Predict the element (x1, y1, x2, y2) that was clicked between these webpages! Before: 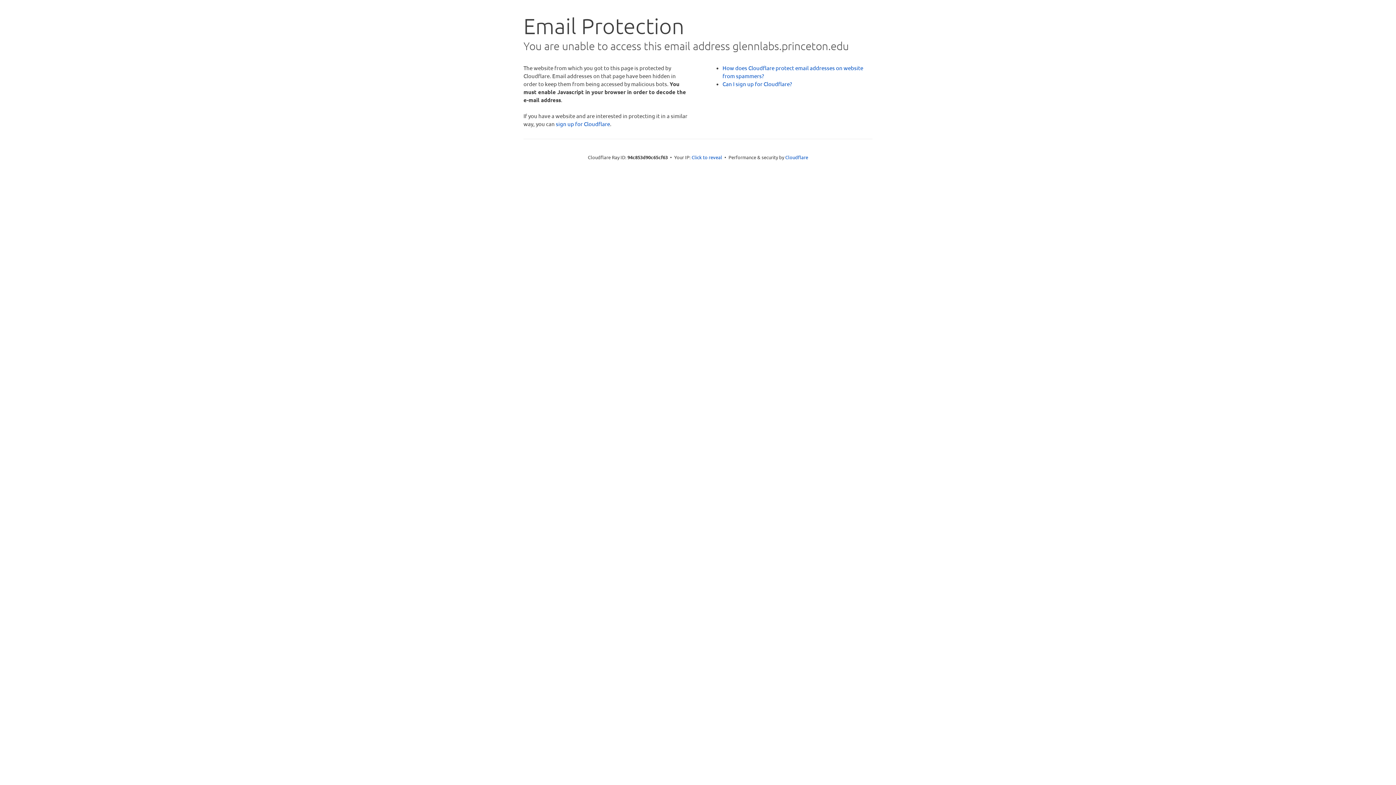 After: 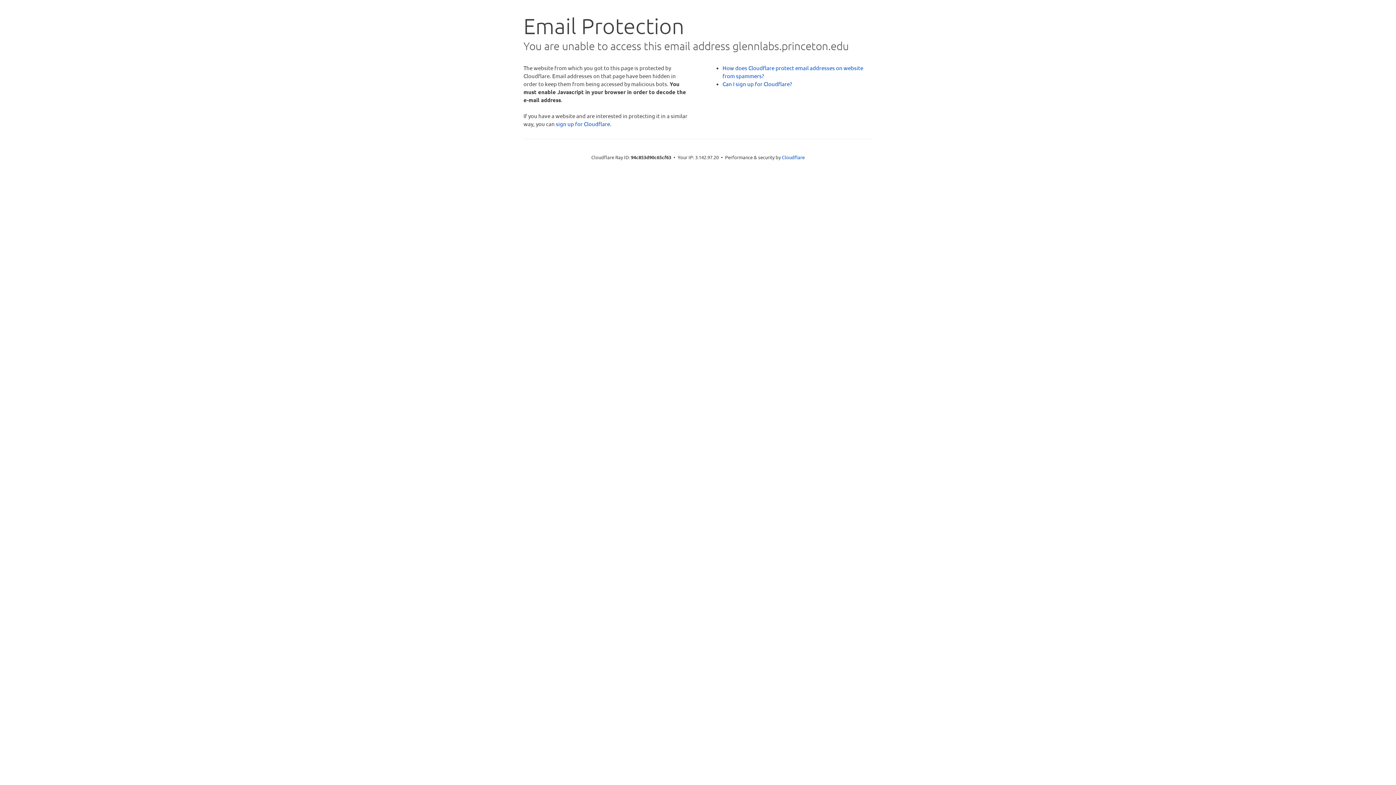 Action: label: Click to reveal bbox: (691, 153, 722, 160)